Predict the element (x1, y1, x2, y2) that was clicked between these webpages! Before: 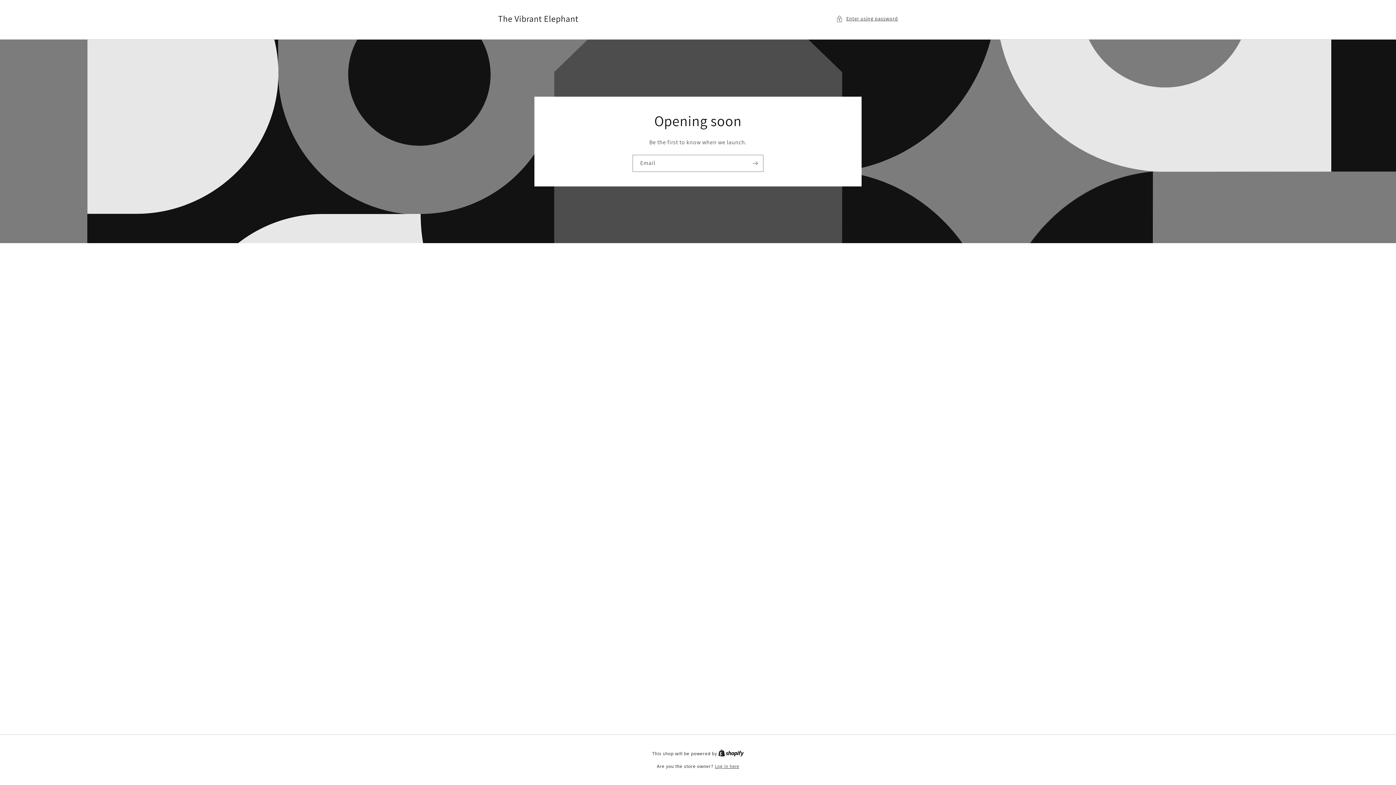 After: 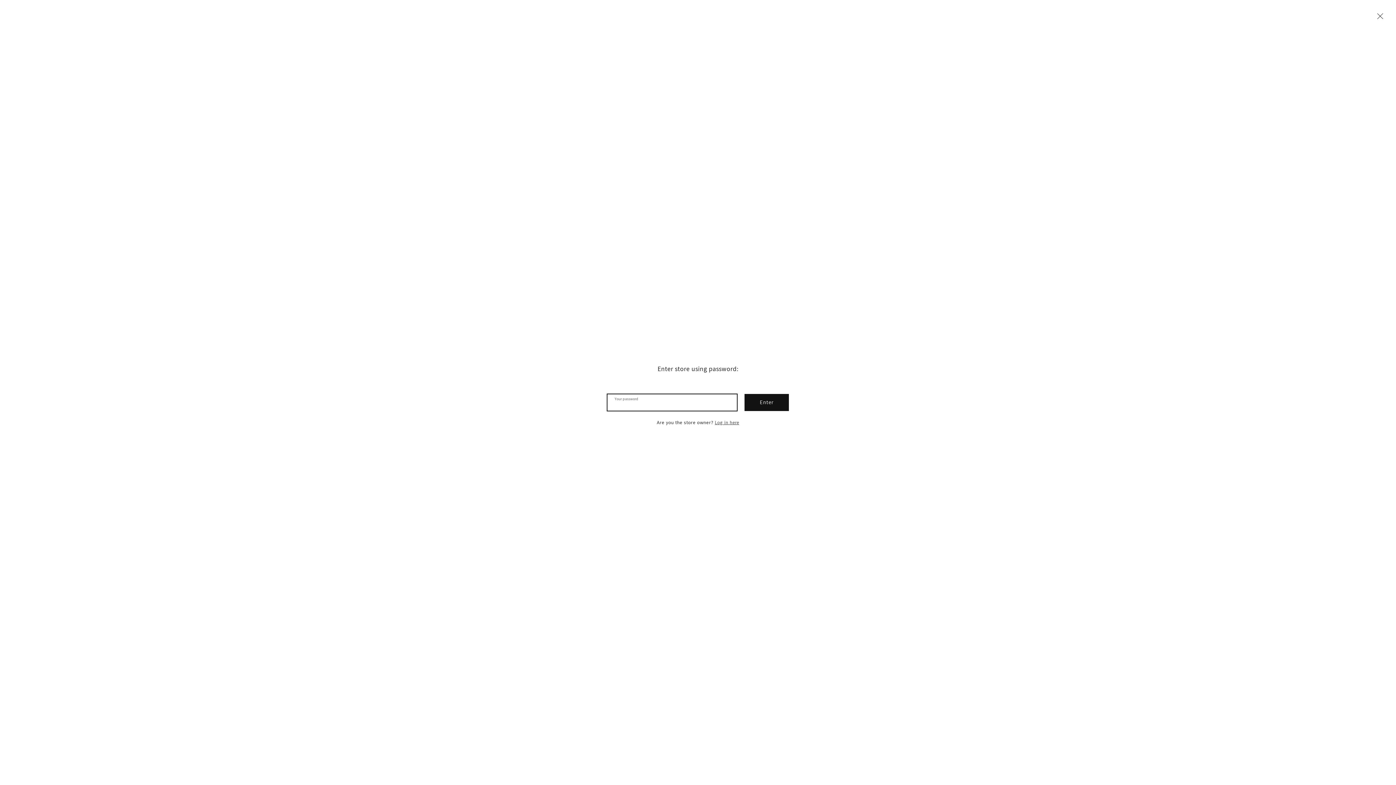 Action: bbox: (836, 14, 898, 23) label: Enter using password